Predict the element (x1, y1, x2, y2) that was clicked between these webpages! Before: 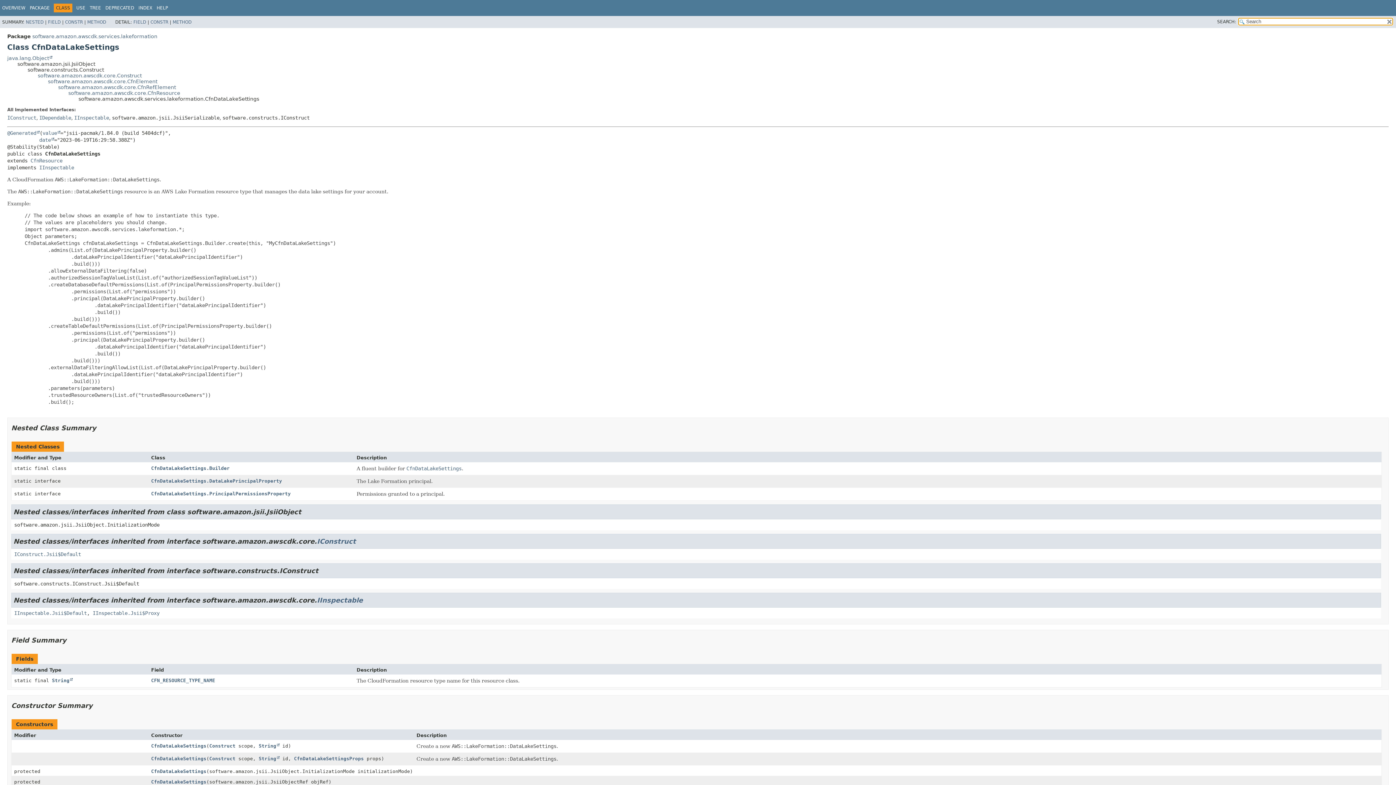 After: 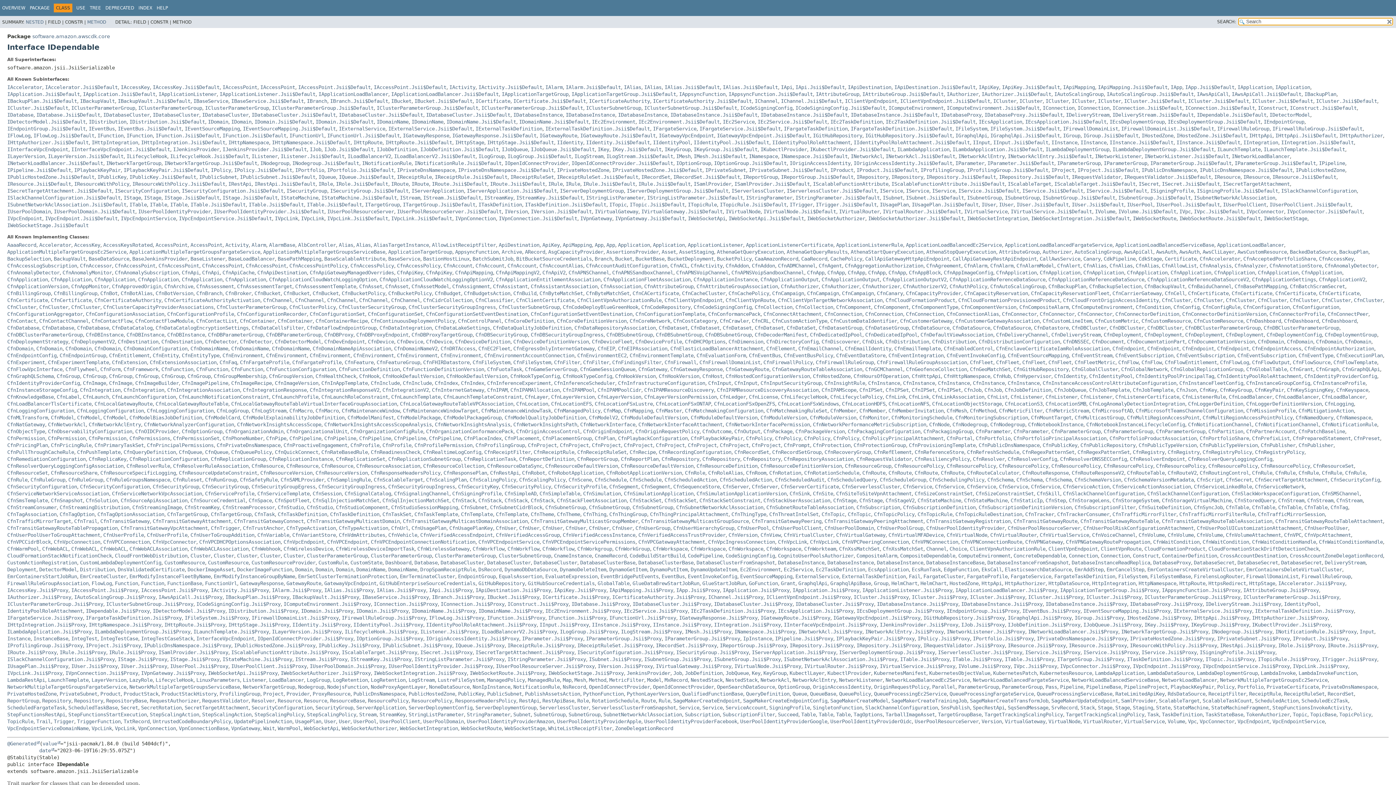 Action: bbox: (39, 114, 71, 120) label: IDependable